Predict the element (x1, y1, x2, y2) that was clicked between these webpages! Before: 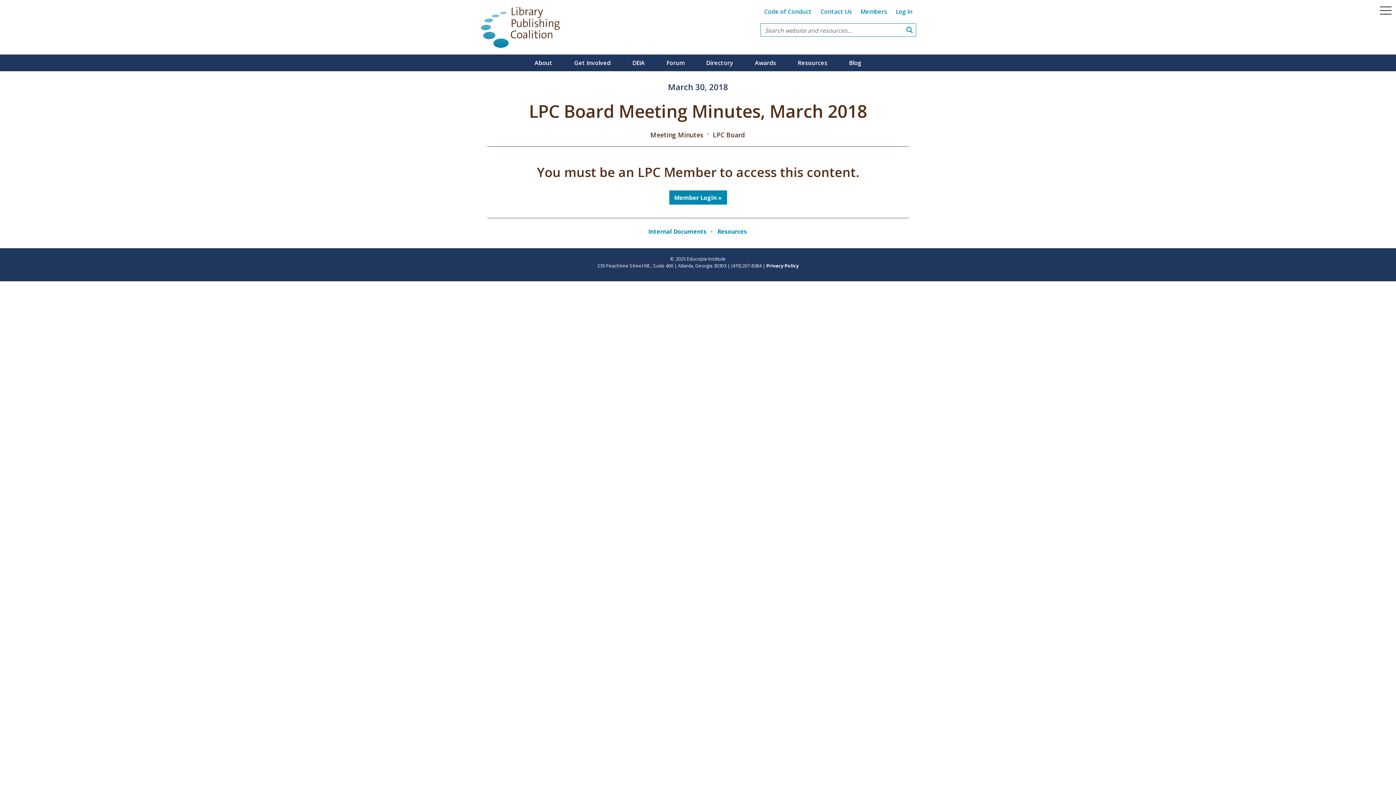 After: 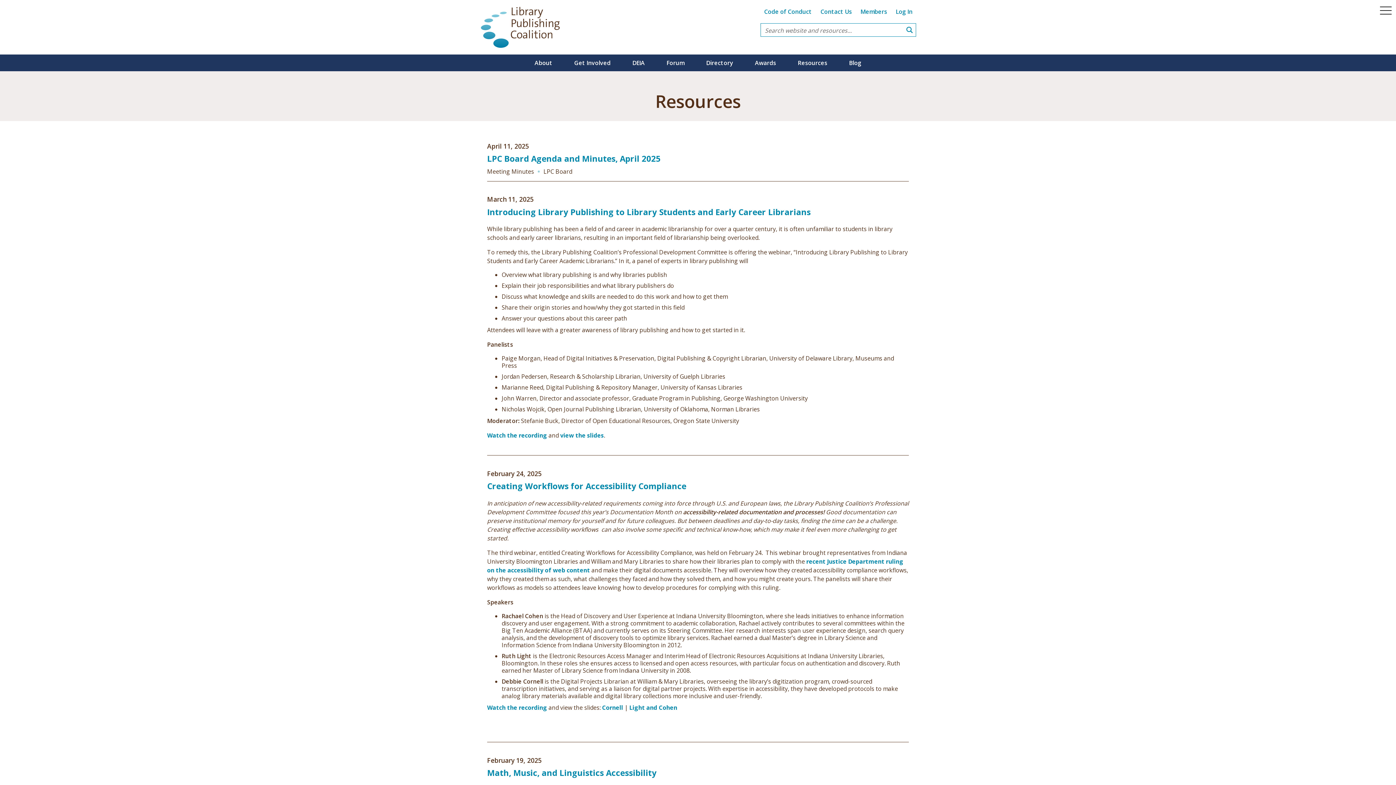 Action: label: Resources bbox: (717, 227, 747, 235)